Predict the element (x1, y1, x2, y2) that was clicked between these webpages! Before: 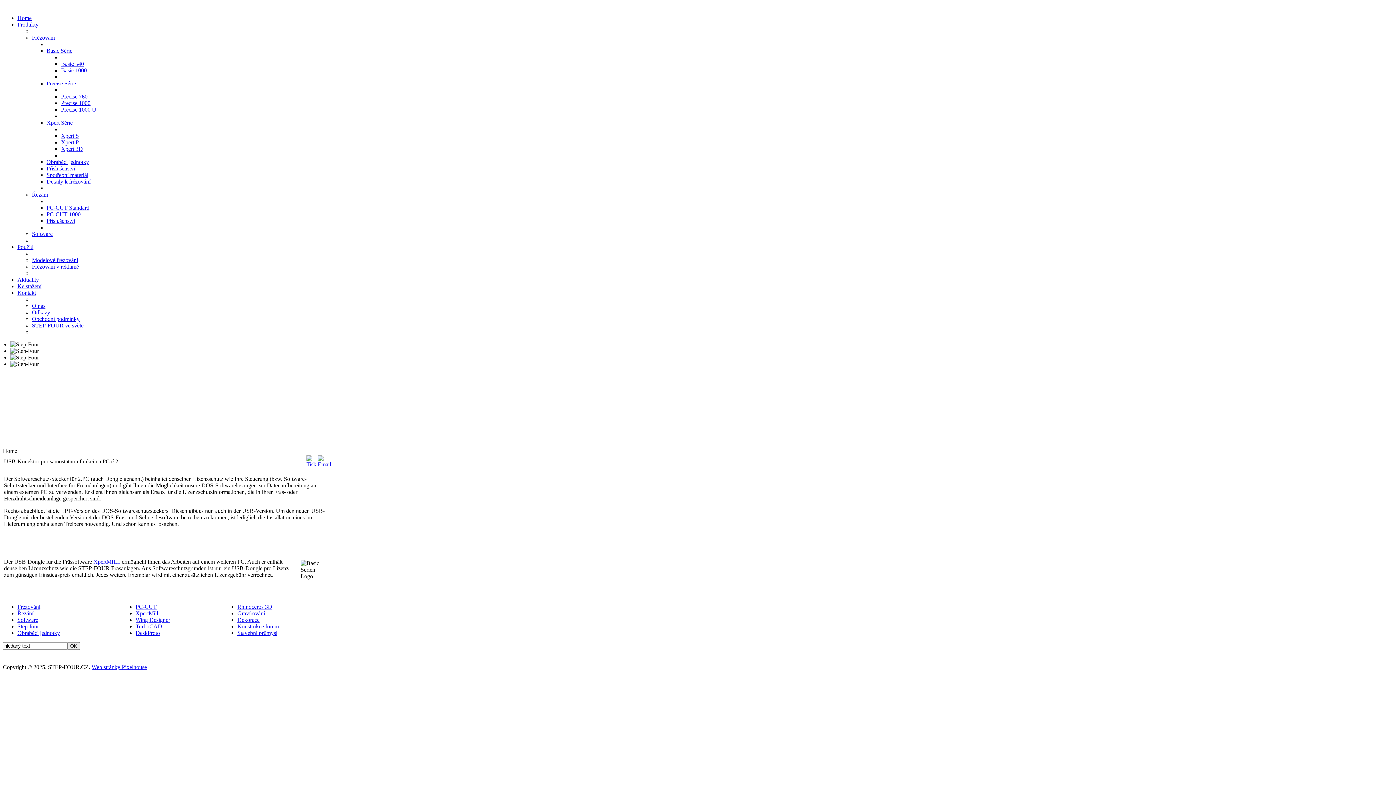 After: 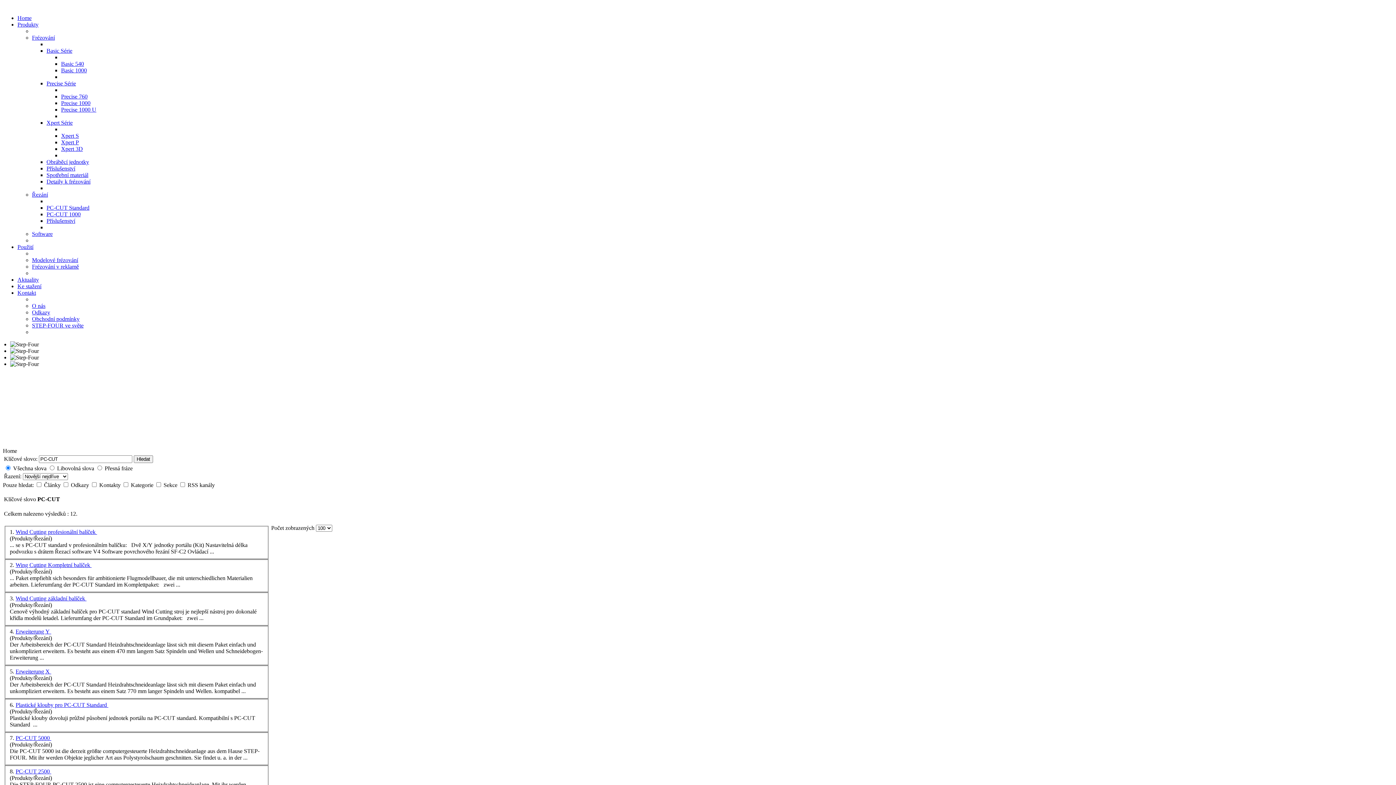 Action: bbox: (135, 604, 156, 610) label: PC-CUT